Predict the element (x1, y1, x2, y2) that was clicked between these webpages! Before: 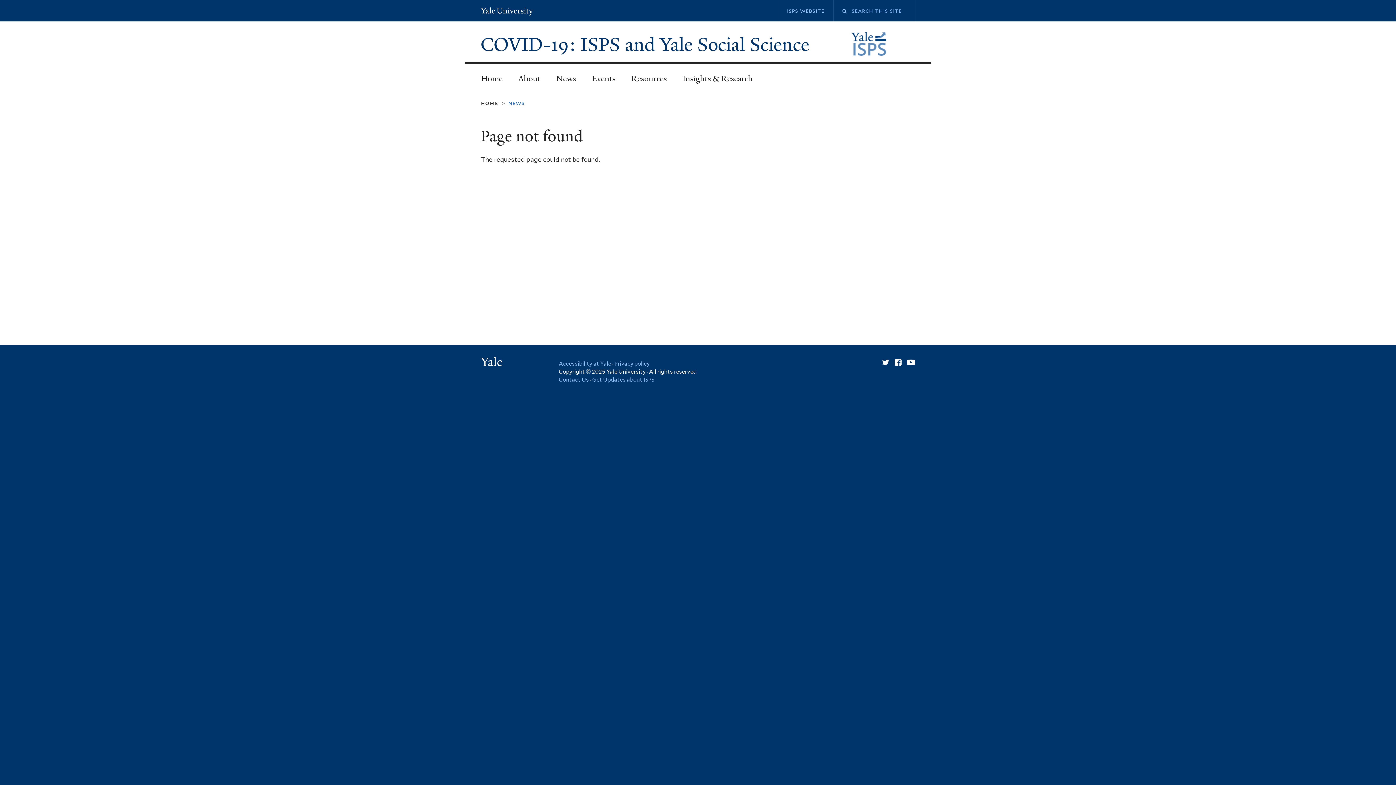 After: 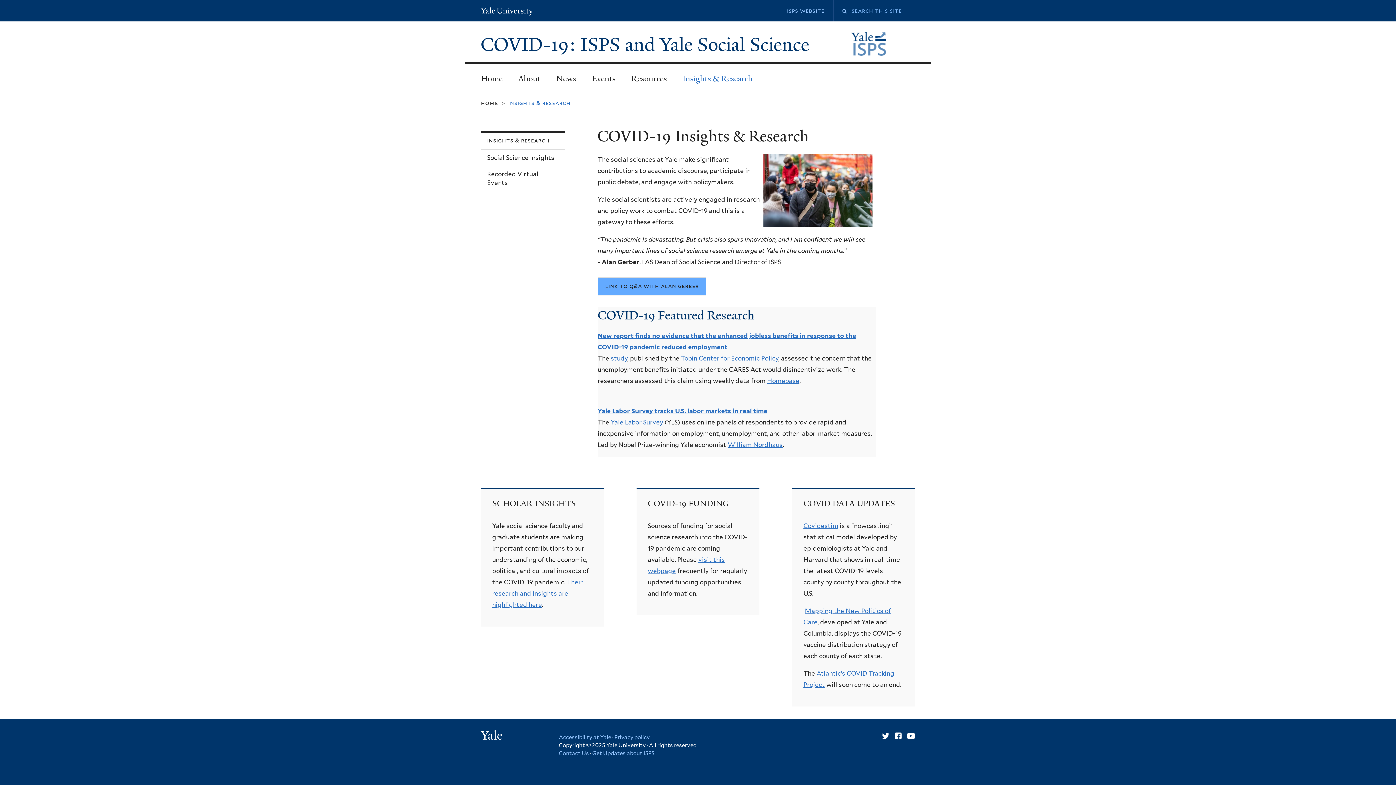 Action: label: Insights & Research bbox: (674, 68, 760, 89)